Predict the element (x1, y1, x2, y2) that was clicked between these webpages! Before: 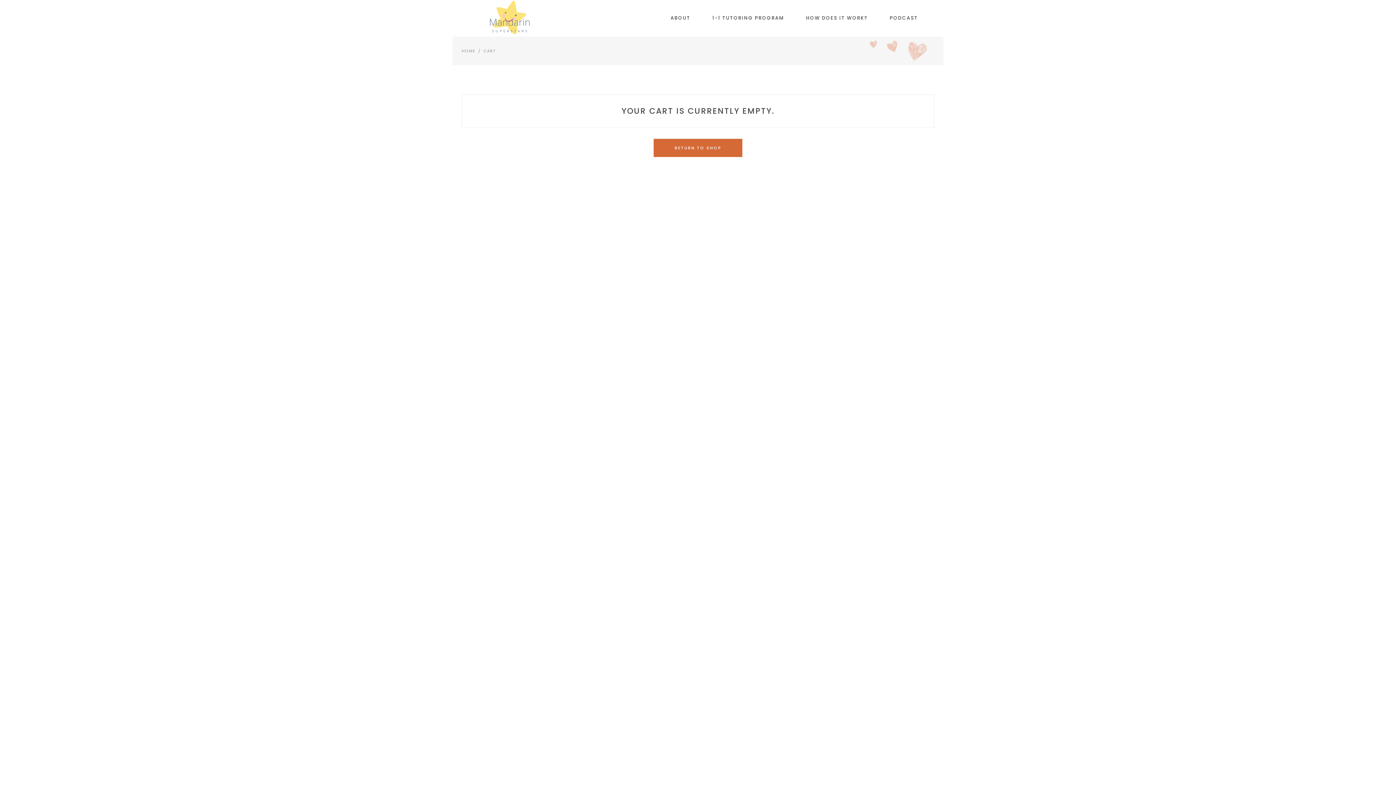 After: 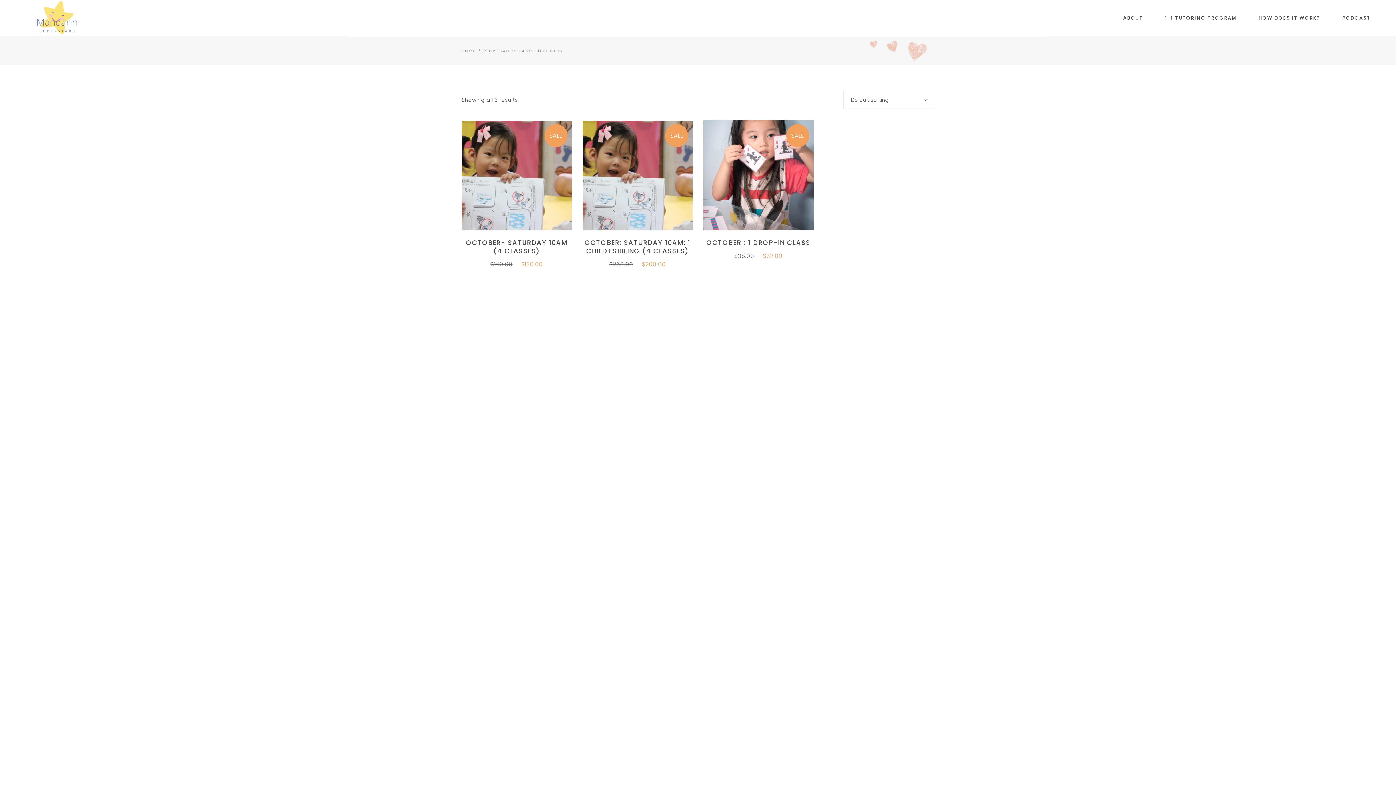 Action: label: RETURN TO SHOP bbox: (653, 138, 742, 157)